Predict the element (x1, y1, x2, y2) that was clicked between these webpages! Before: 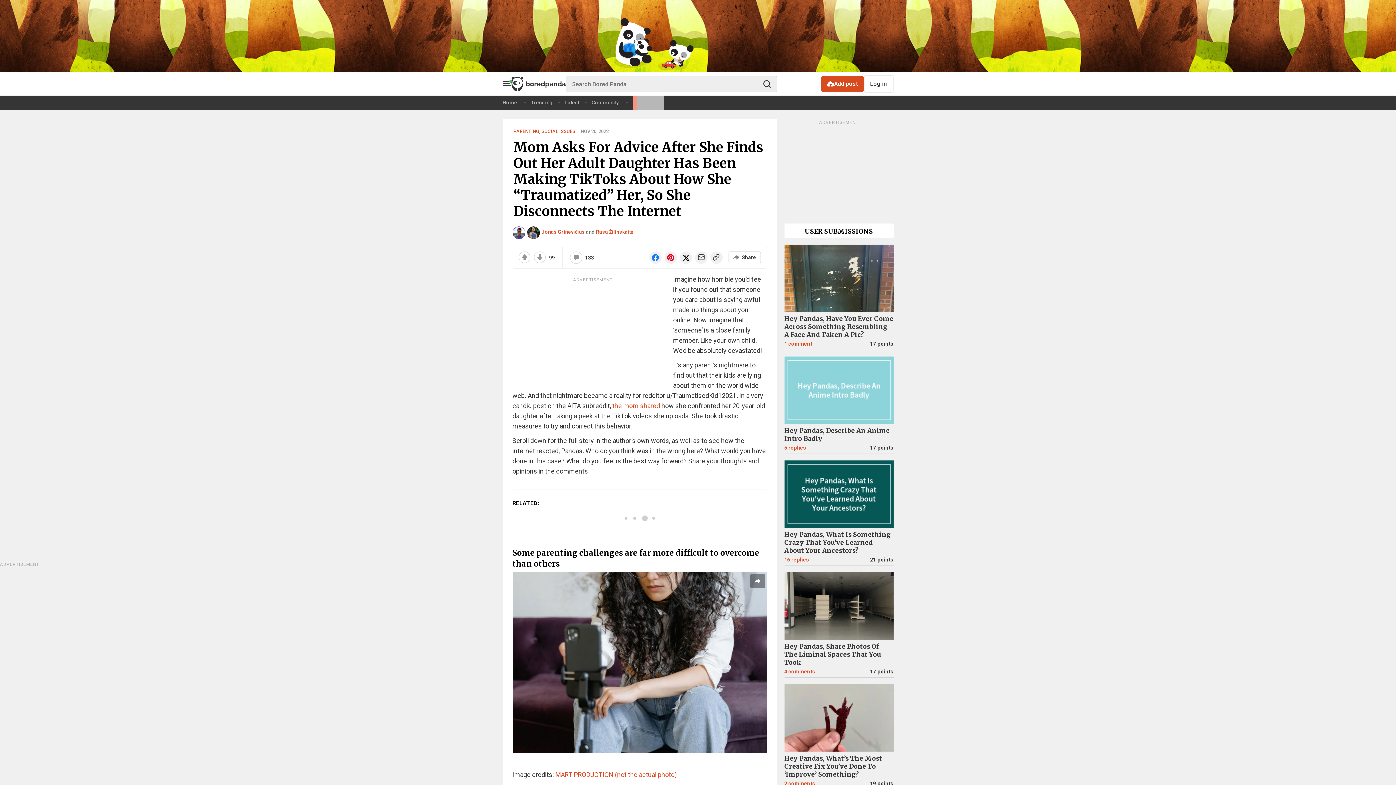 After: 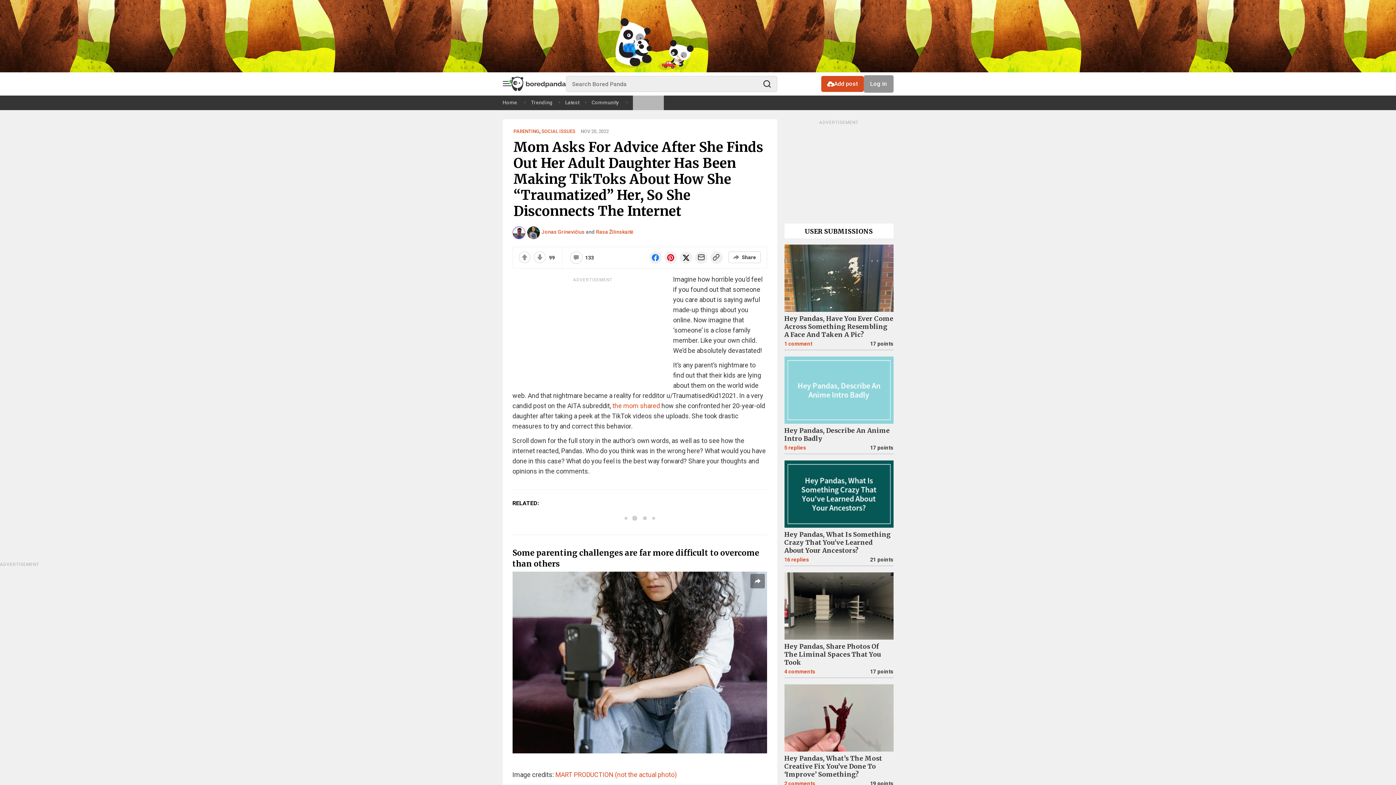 Action: label: Log in bbox: (863, 75, 893, 92)